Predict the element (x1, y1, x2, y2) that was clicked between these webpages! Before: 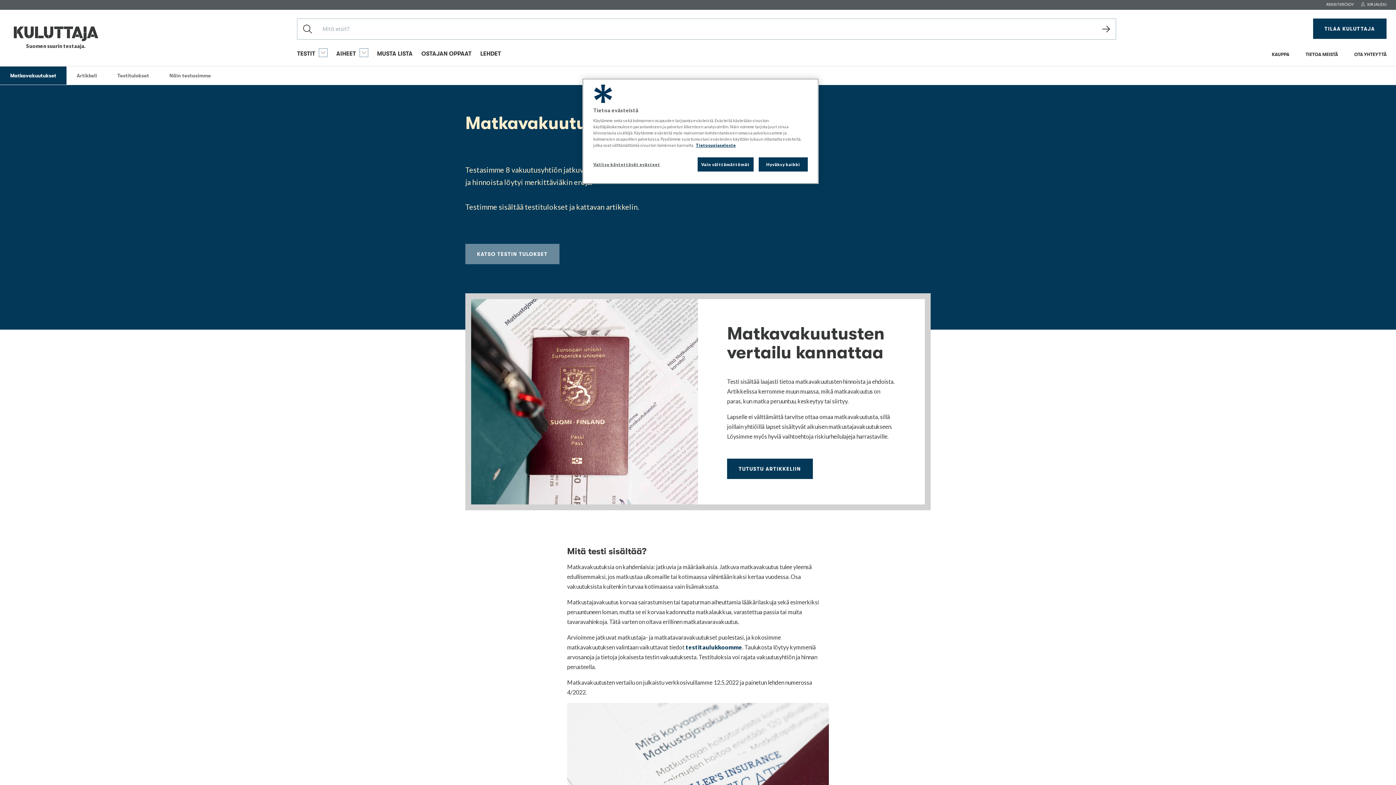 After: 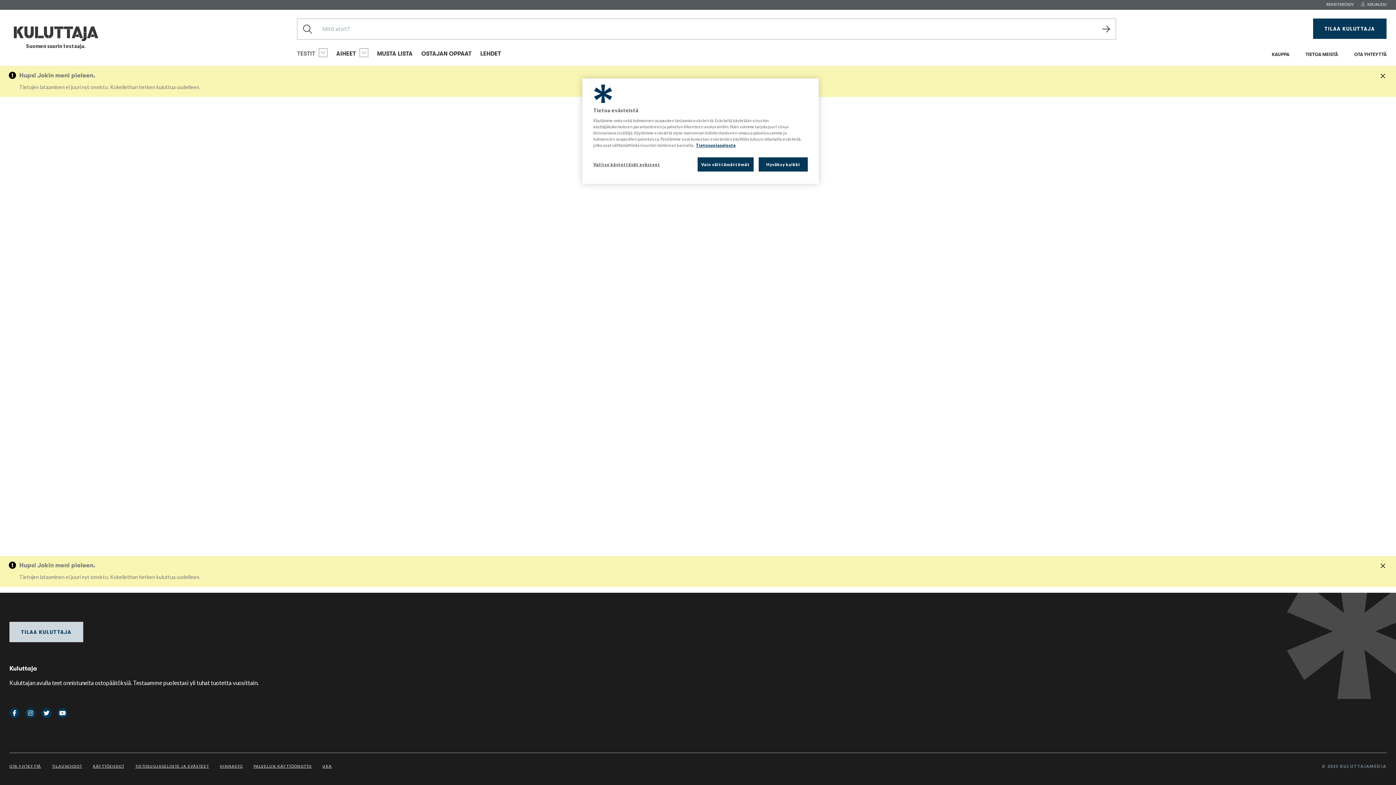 Action: label: TESTIT bbox: (297, 48, 327, 57)